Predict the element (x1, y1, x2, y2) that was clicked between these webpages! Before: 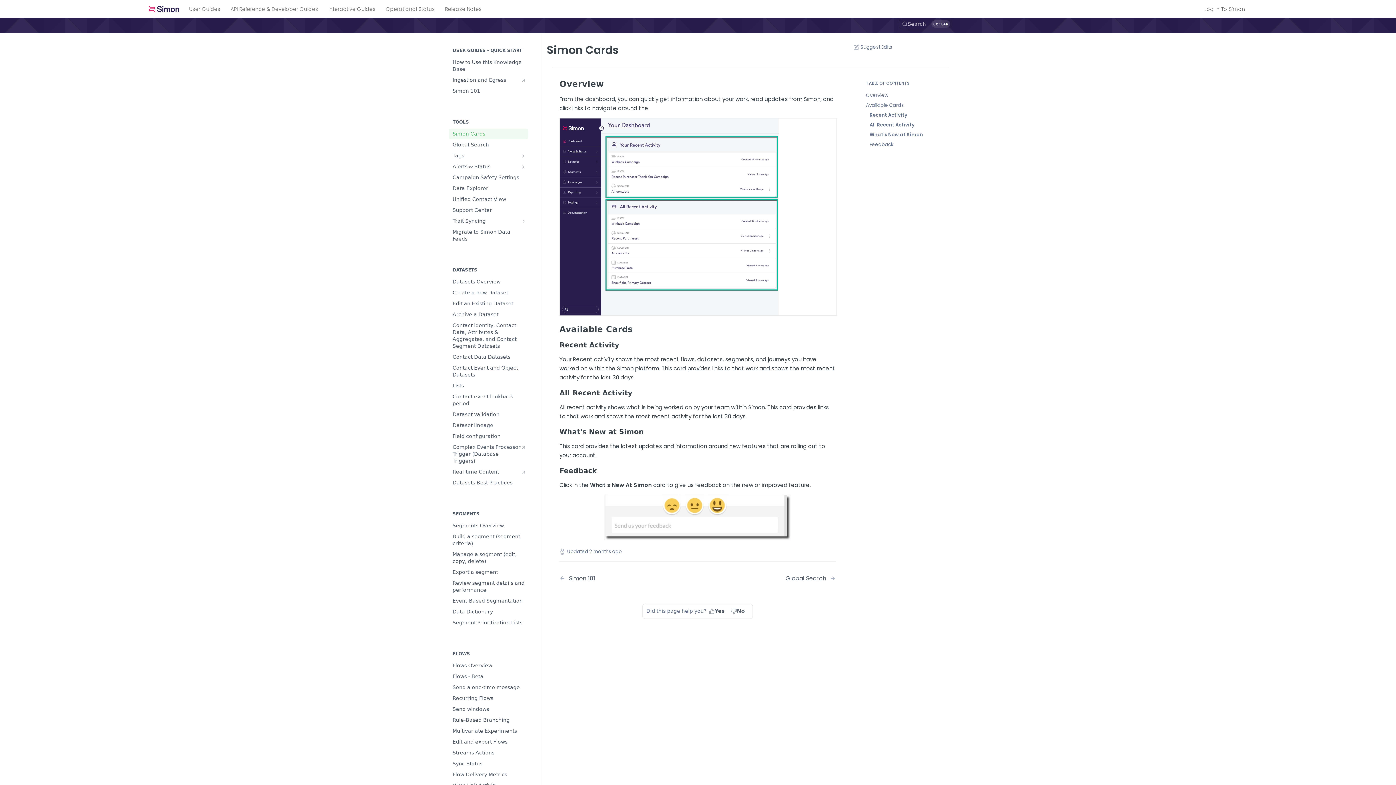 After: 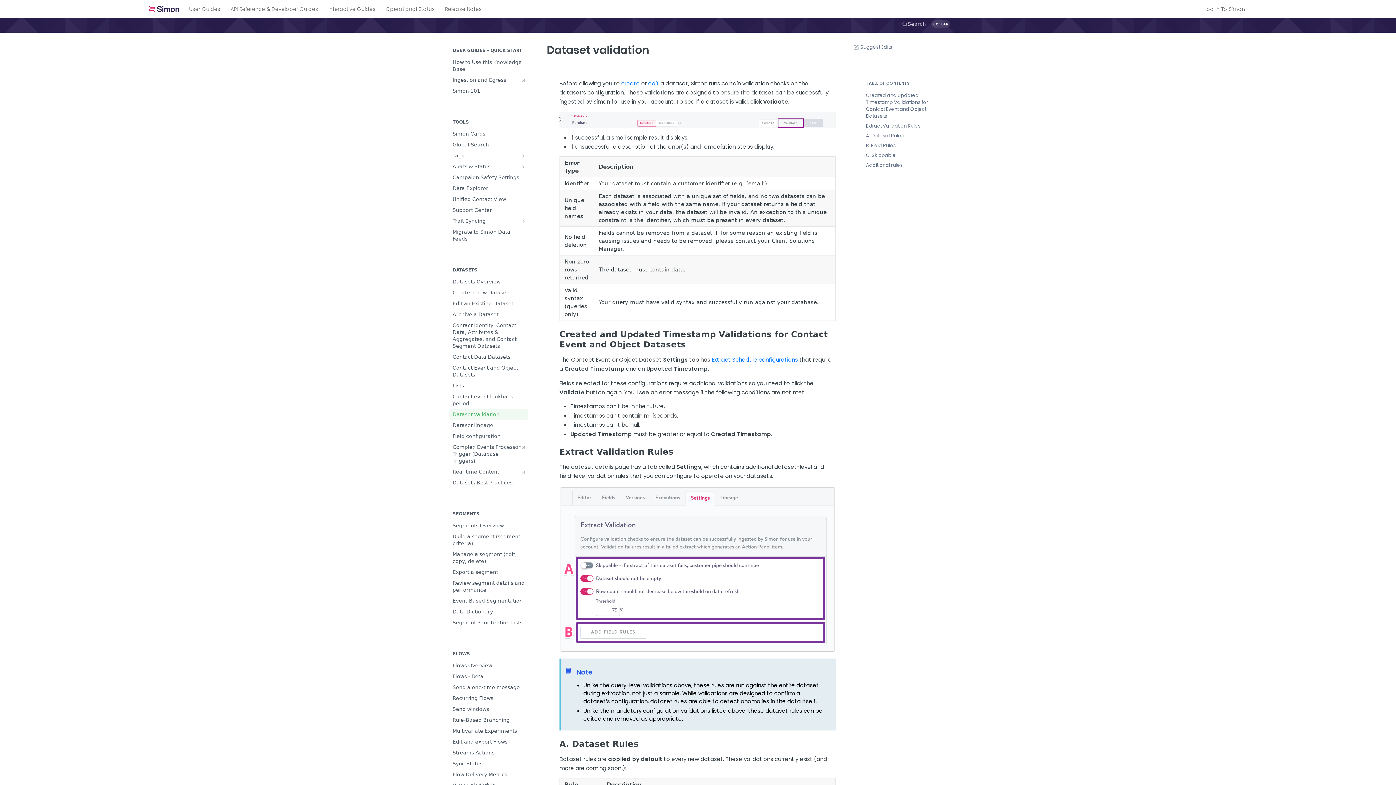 Action: bbox: (449, 409, 528, 420) label: Dataset validation